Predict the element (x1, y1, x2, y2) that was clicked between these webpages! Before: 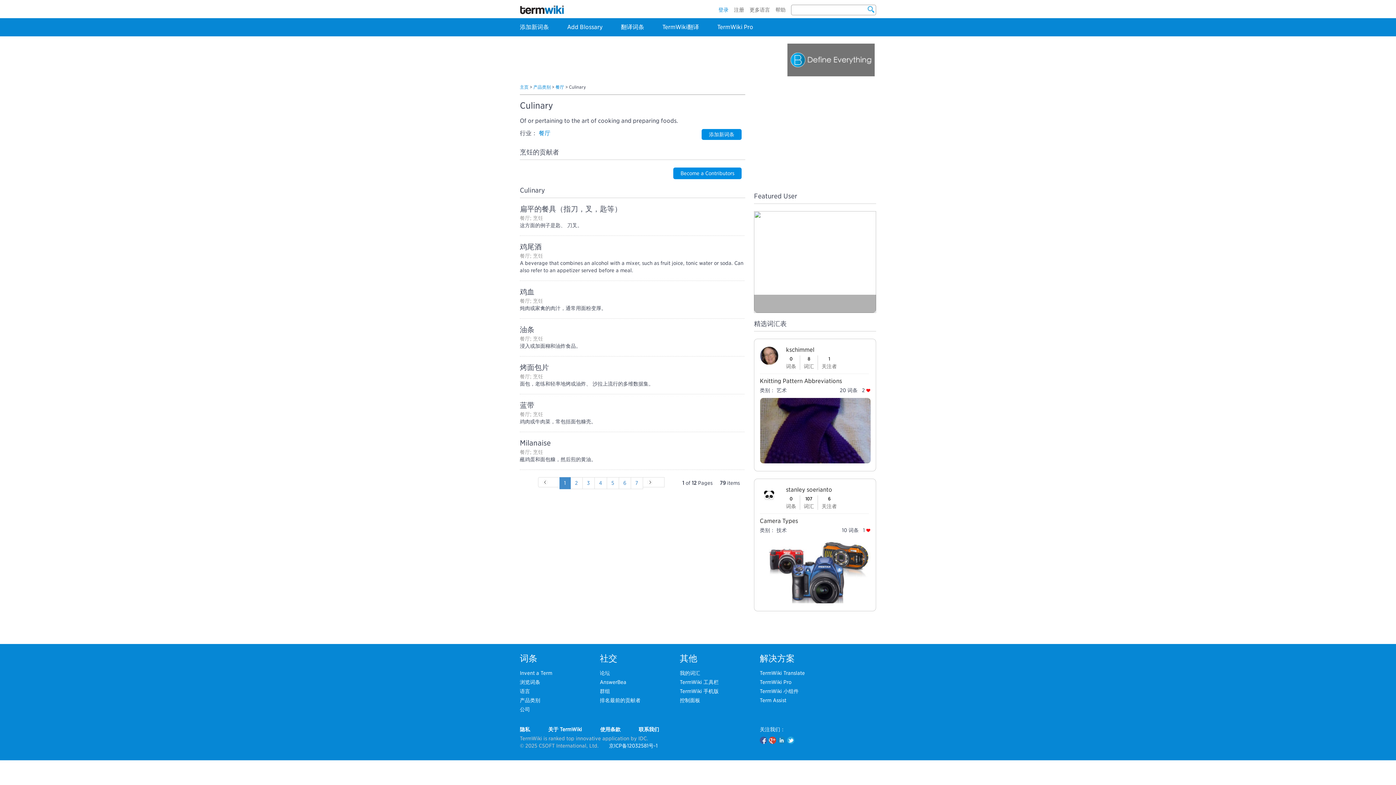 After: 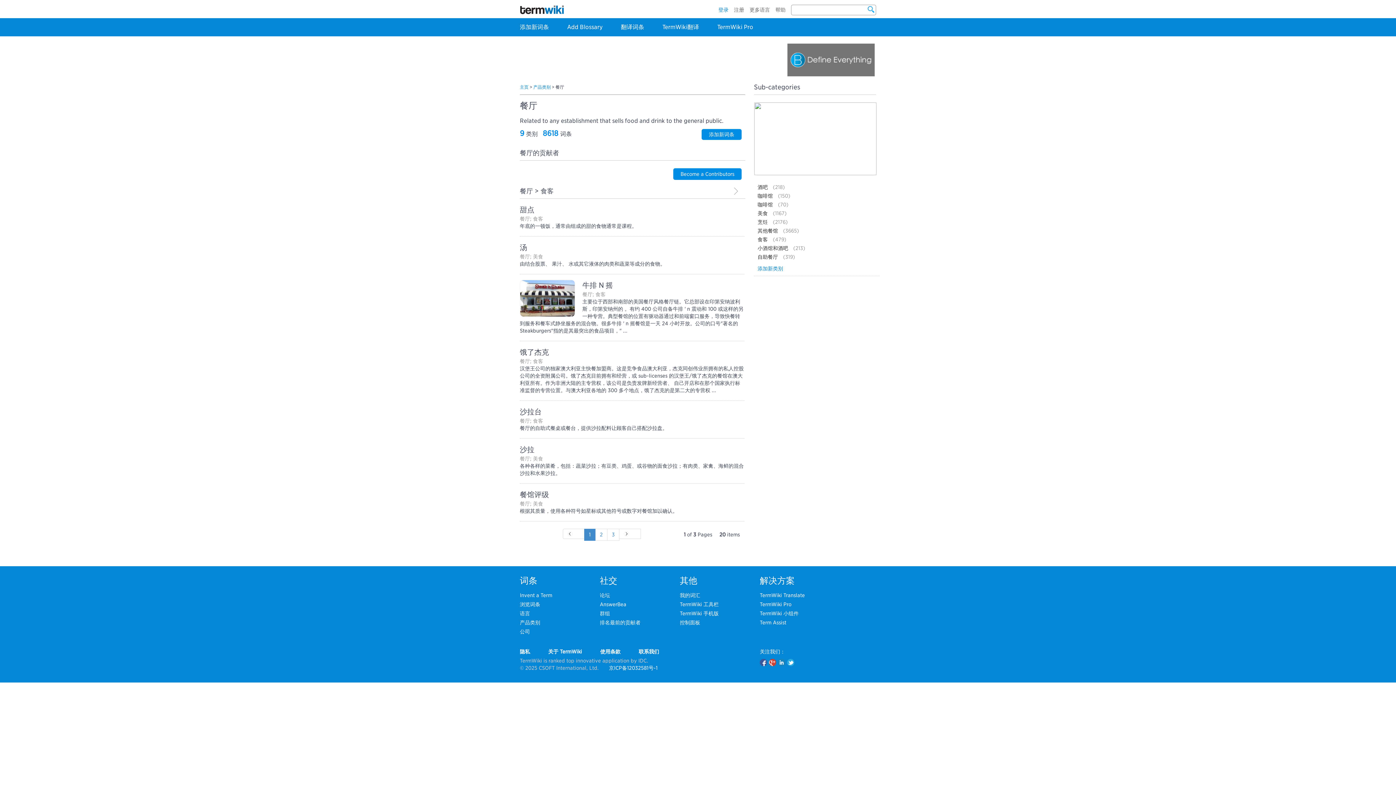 Action: label: 餐厅 bbox: (520, 449, 530, 455)